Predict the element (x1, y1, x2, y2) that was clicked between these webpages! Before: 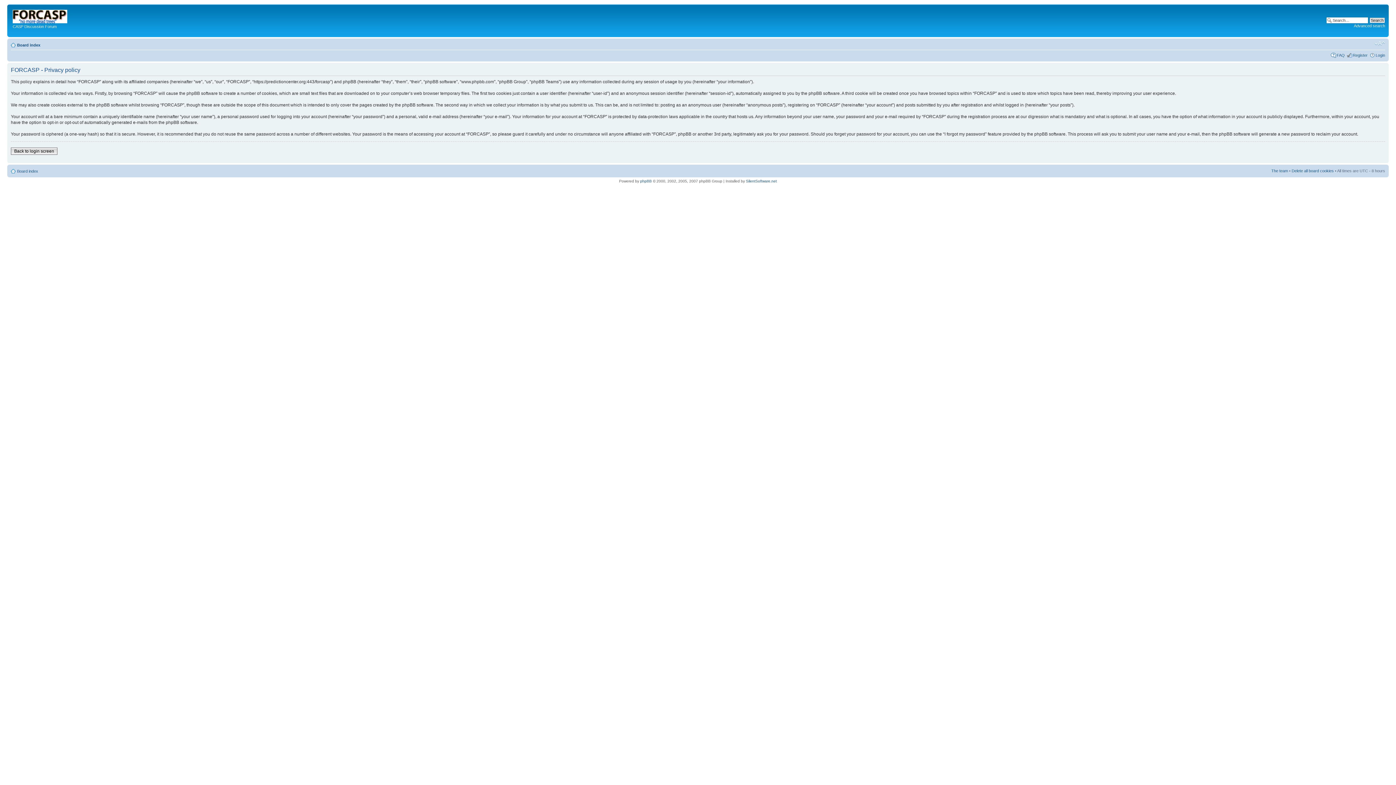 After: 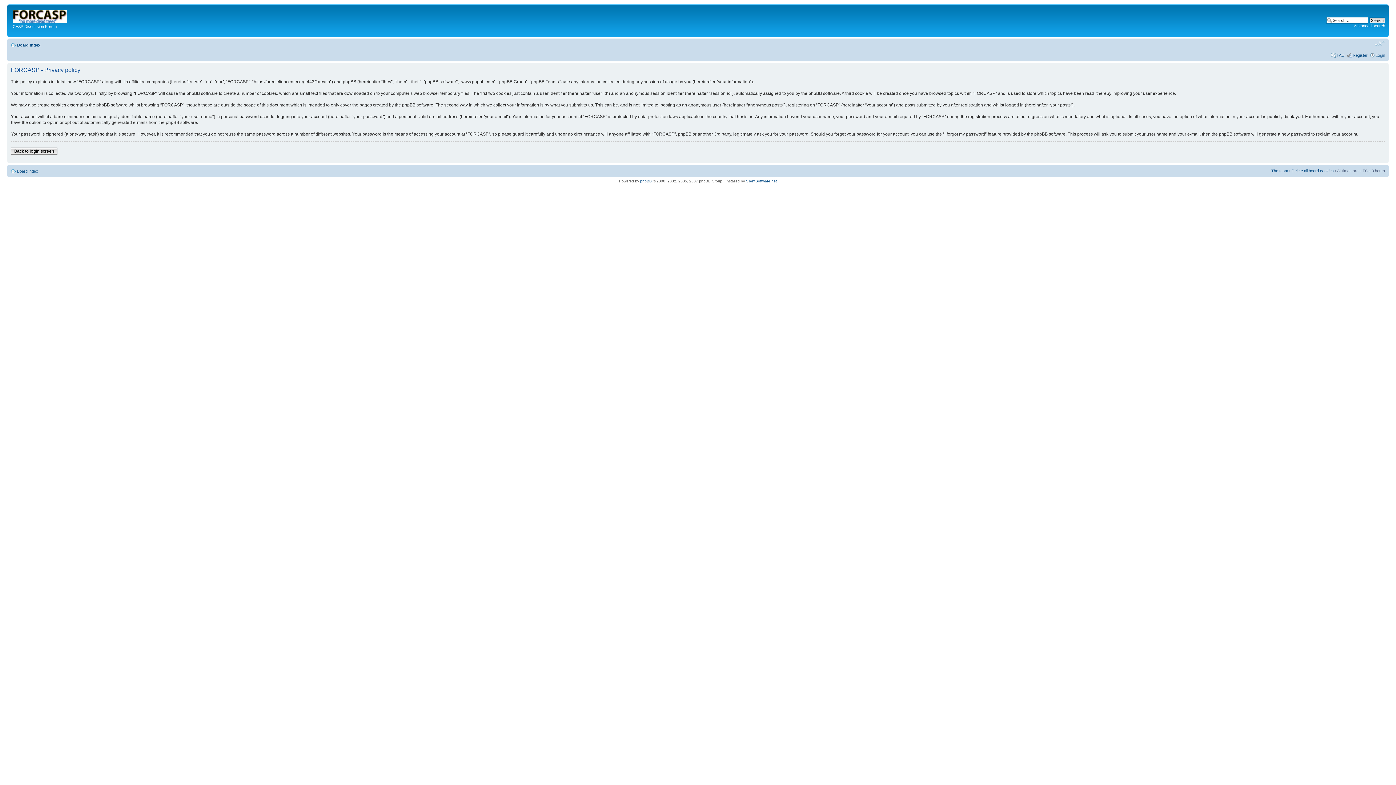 Action: bbox: (1374, 40, 1385, 46) label: Change font size